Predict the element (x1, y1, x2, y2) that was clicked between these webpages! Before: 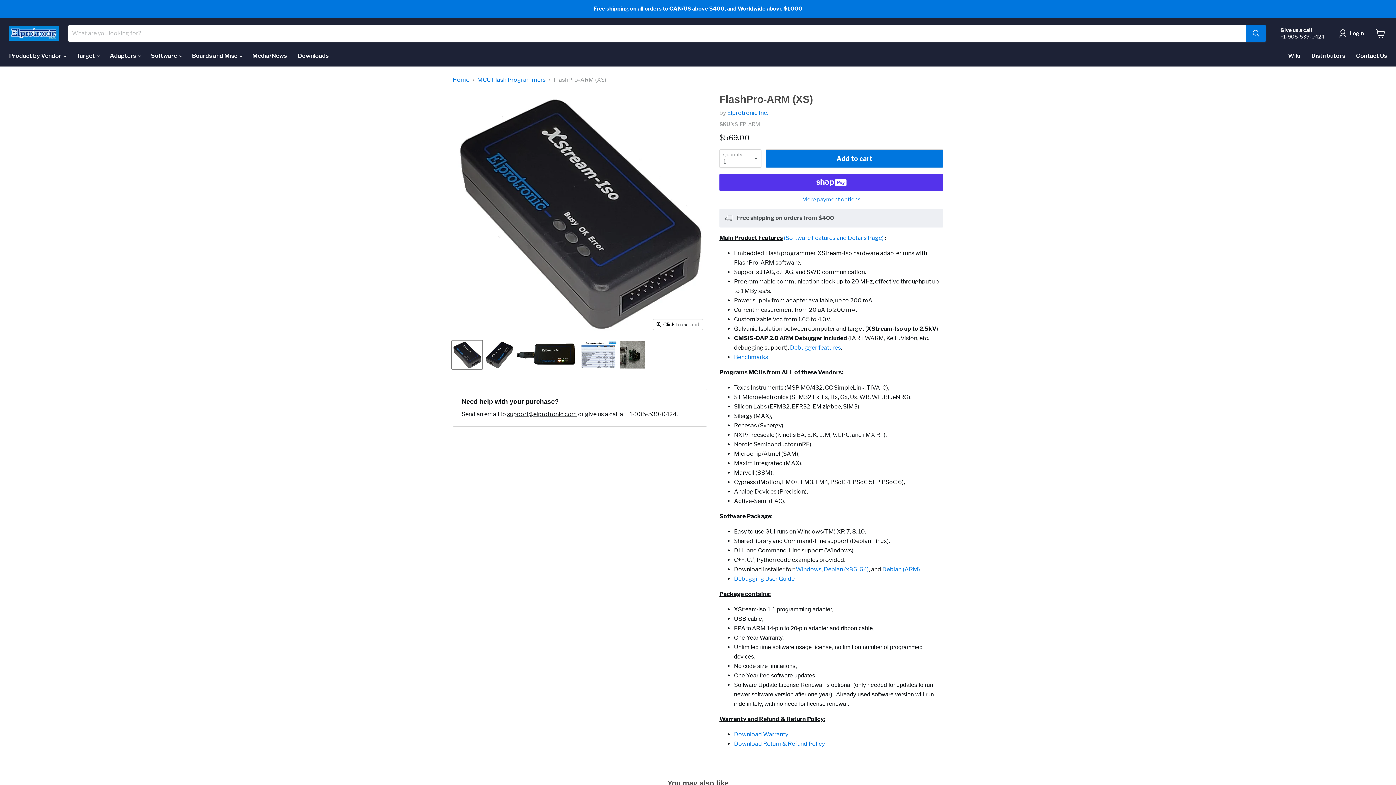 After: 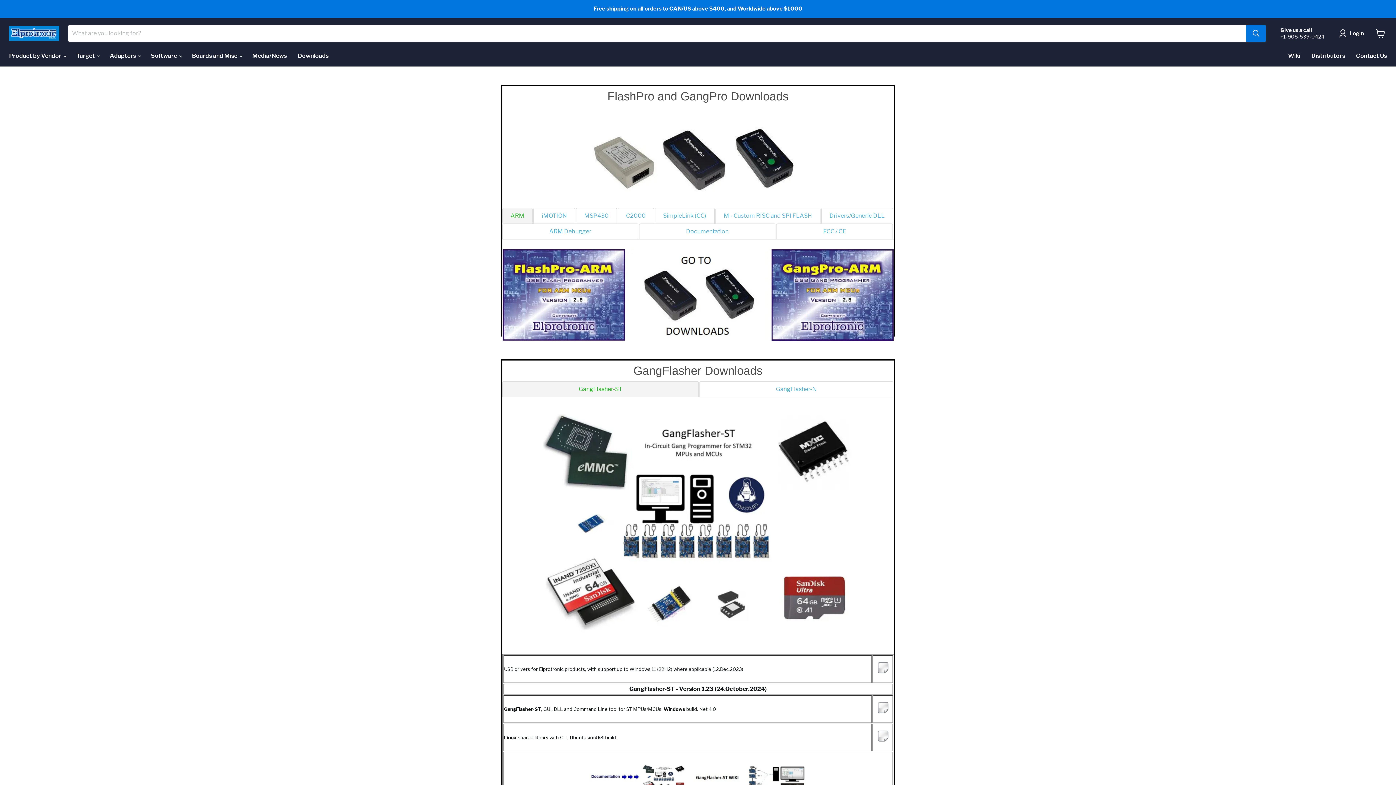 Action: bbox: (292, 48, 334, 63) label: Downloads